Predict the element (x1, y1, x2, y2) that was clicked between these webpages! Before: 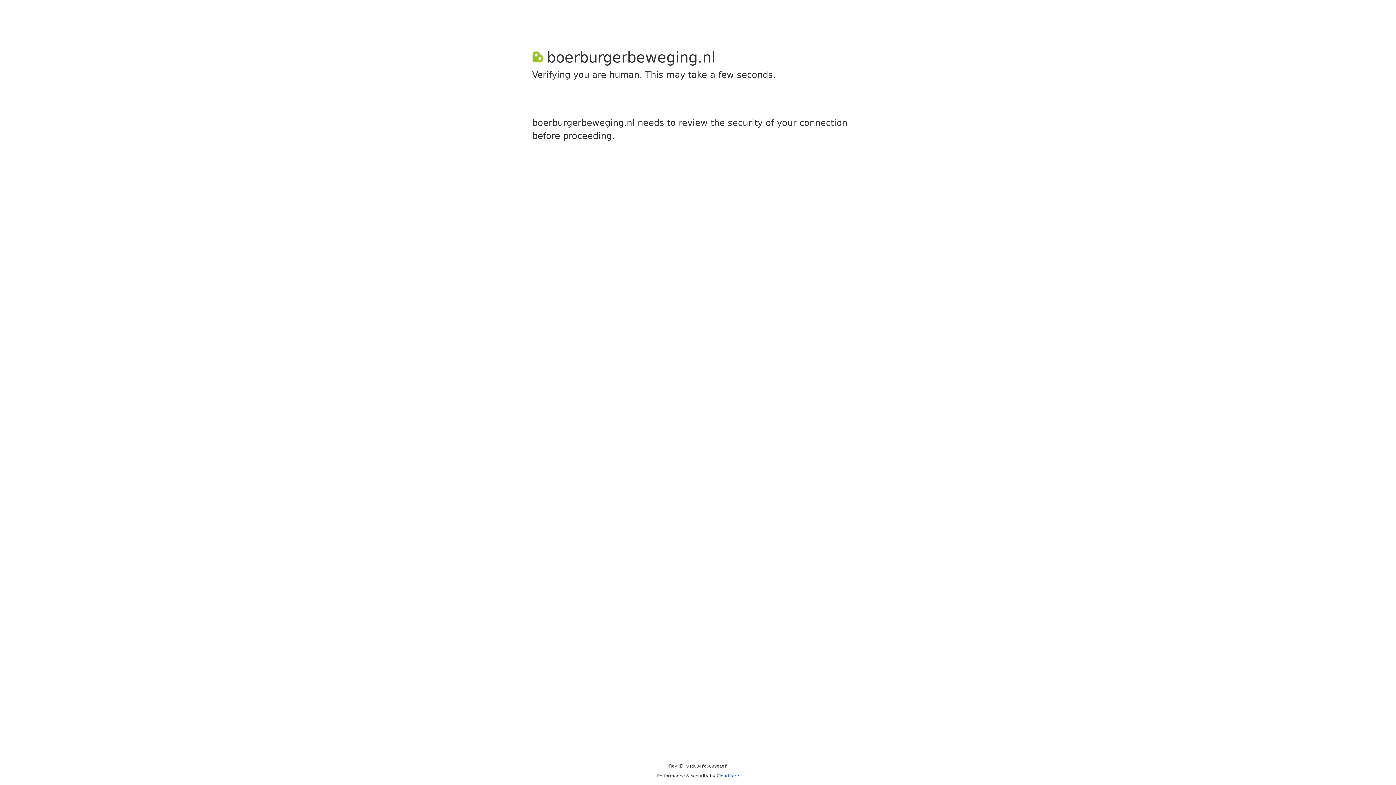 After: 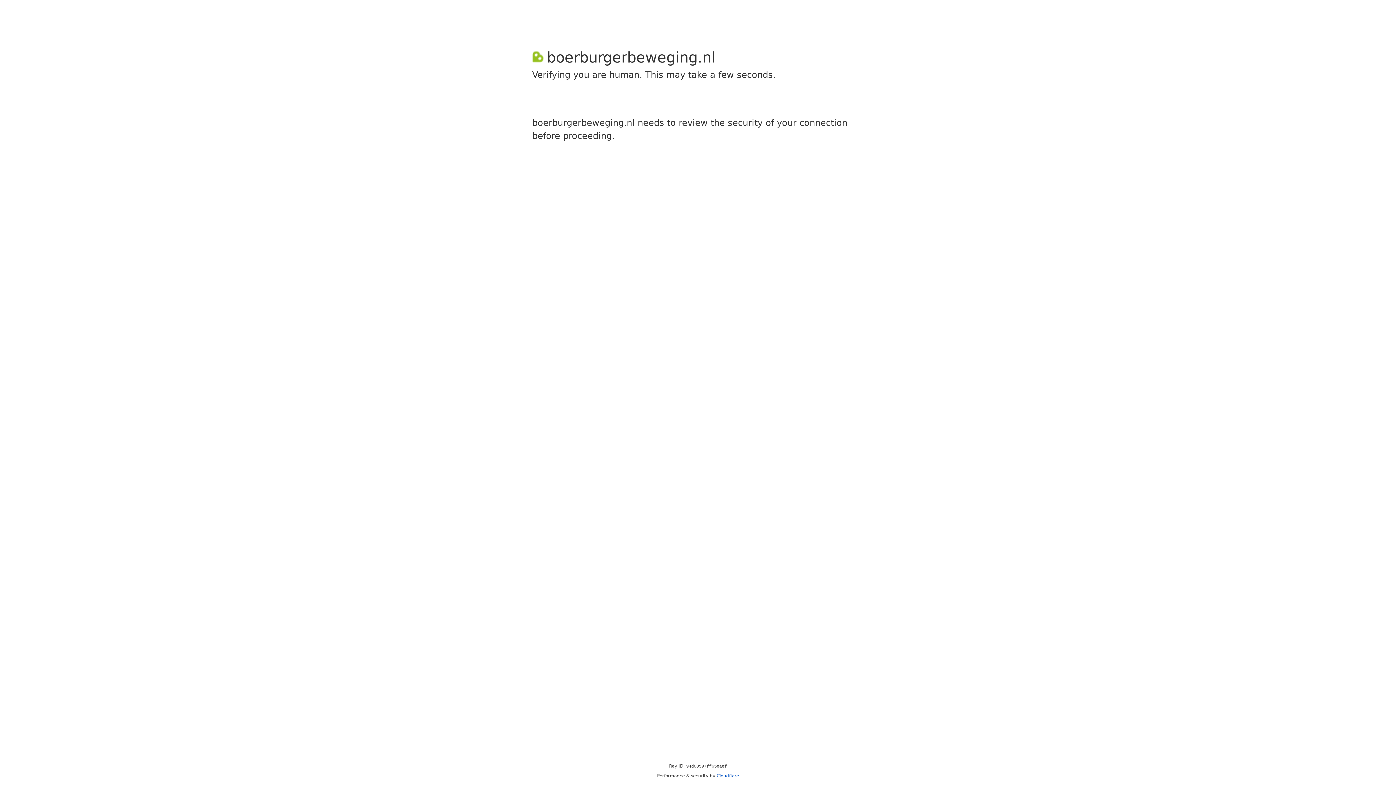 Action: label: Cloudflare bbox: (716, 773, 739, 778)